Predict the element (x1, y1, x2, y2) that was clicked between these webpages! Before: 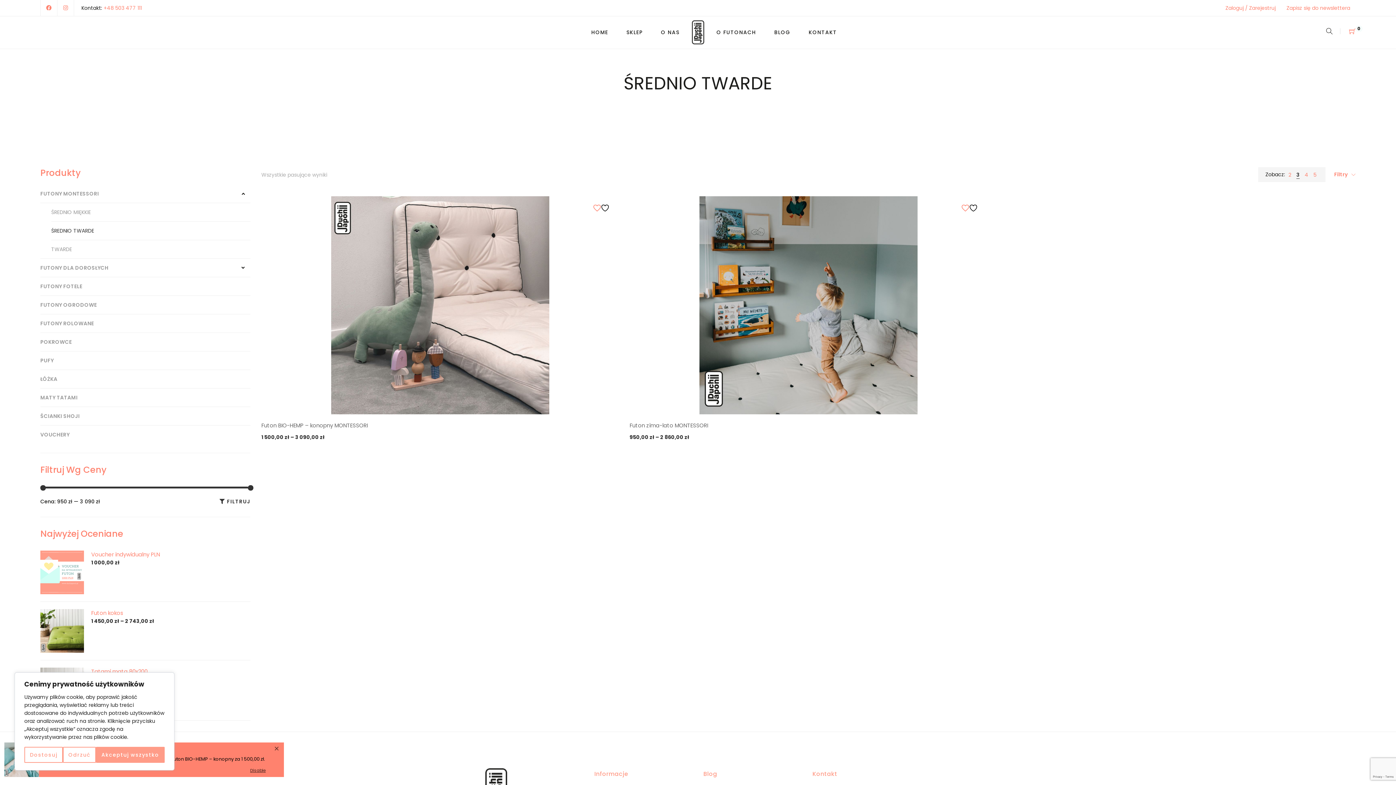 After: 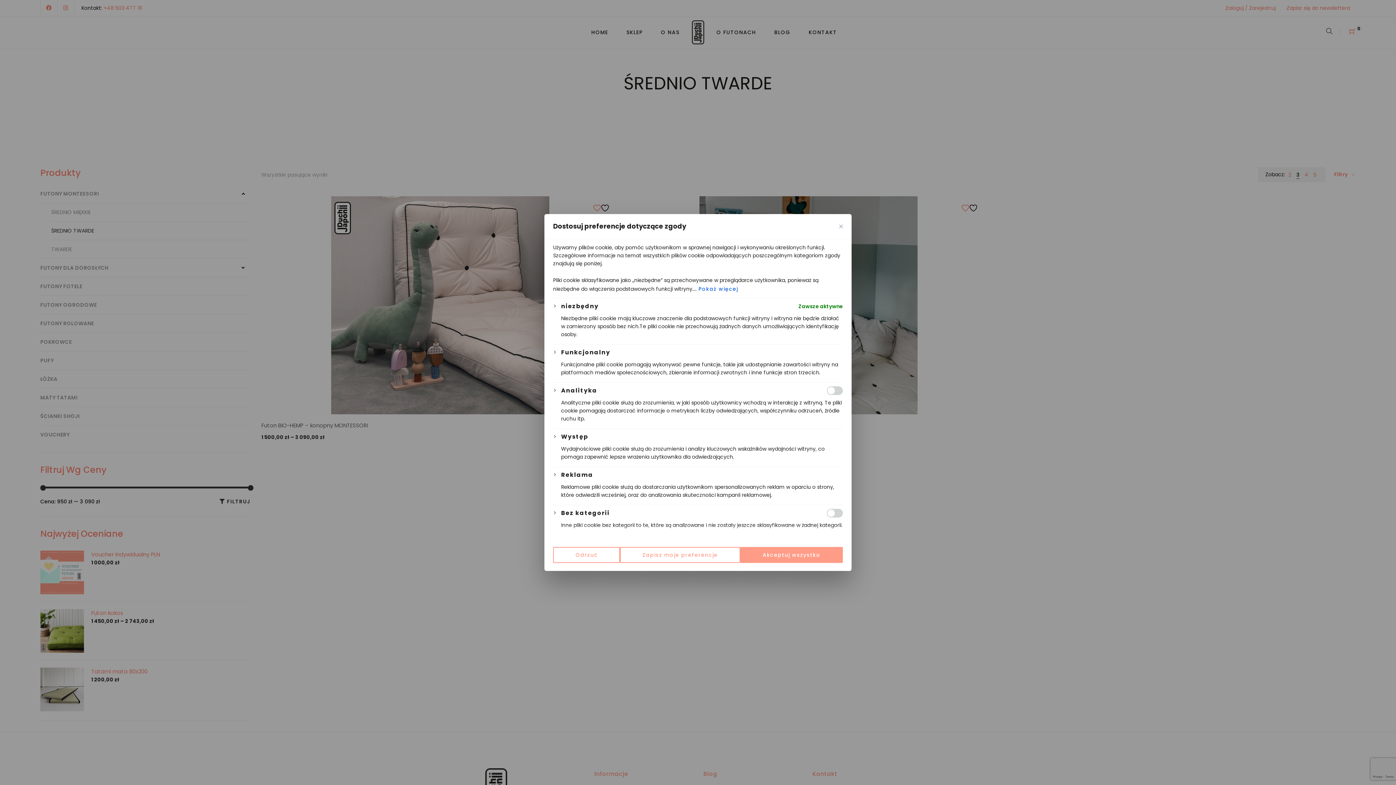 Action: bbox: (24, 747, 62, 763) label: Dostosuj